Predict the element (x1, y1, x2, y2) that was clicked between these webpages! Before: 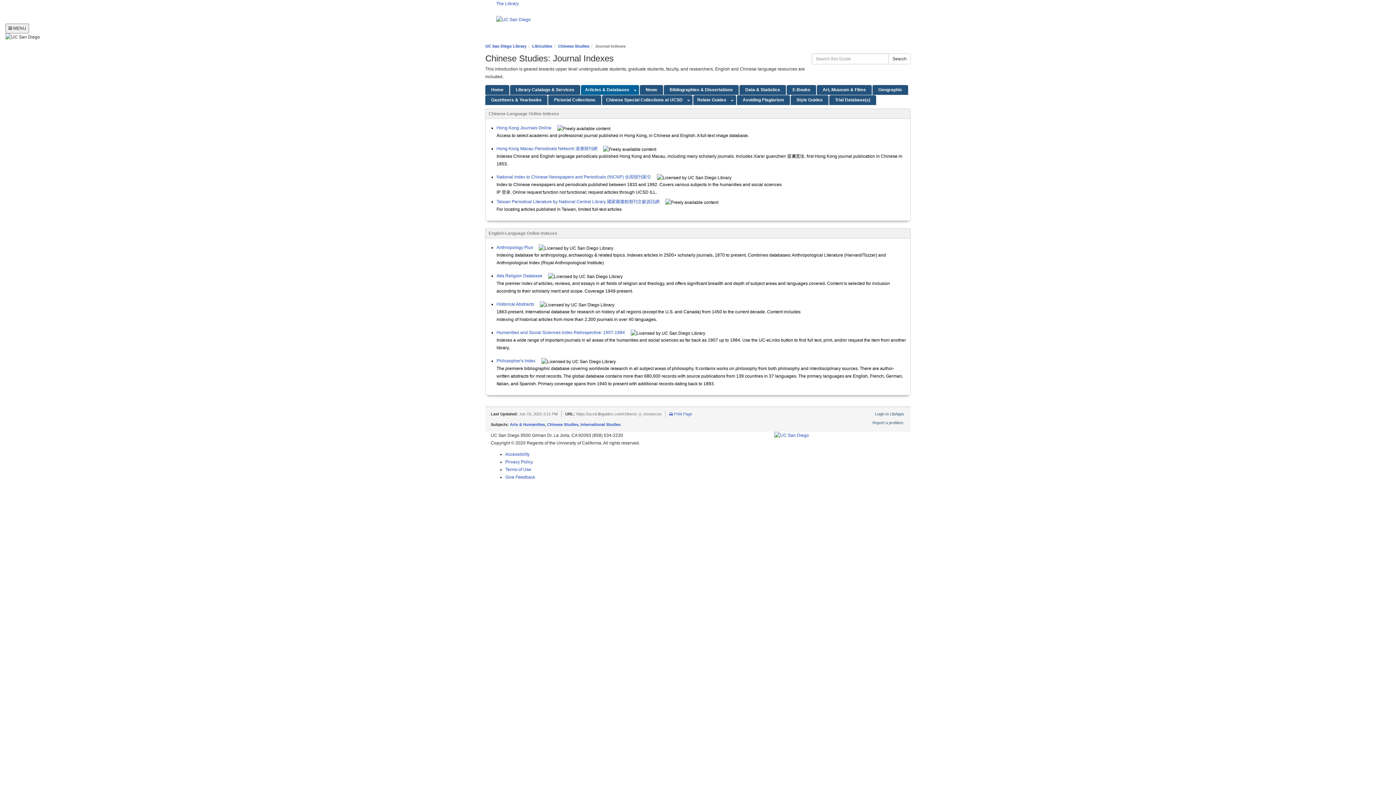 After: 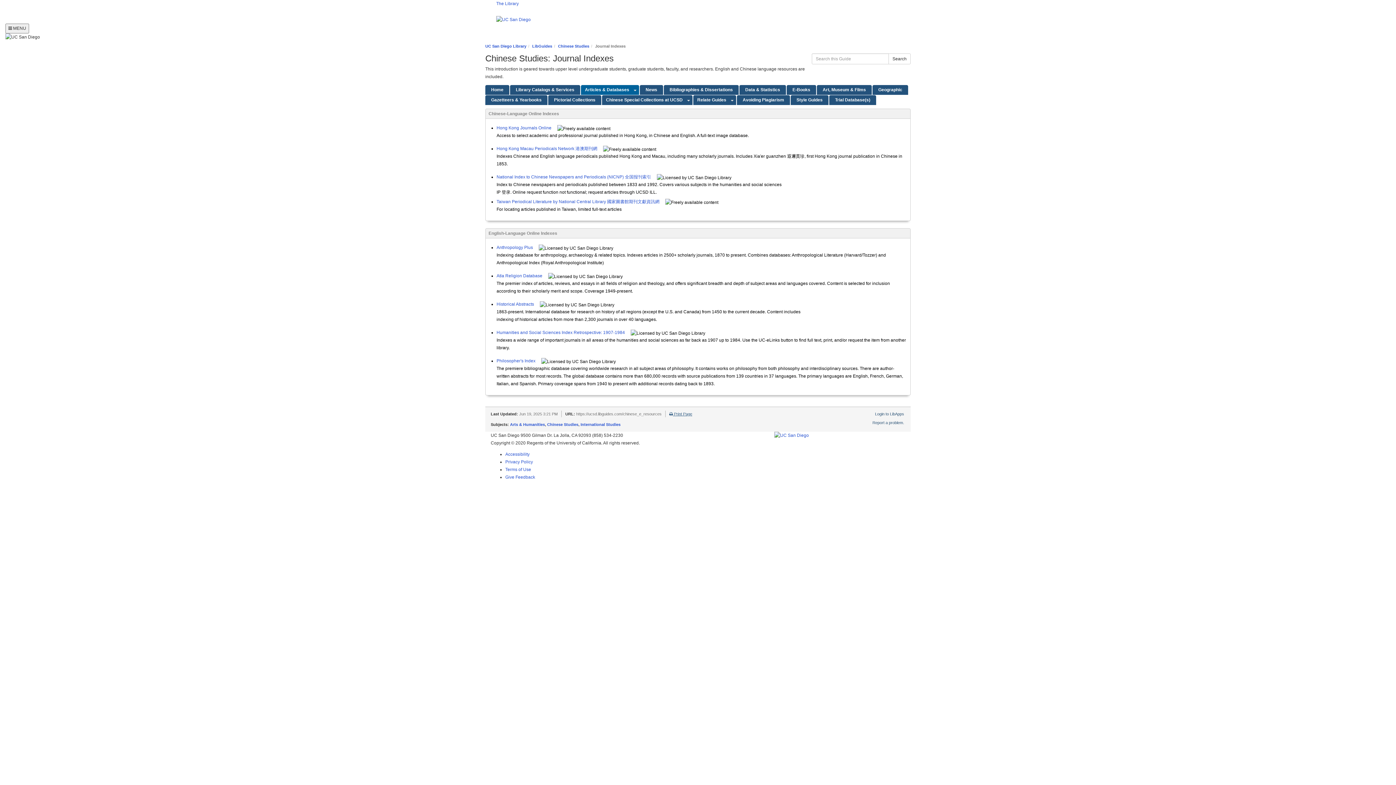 Action: label:  Print Page bbox: (669, 412, 692, 416)